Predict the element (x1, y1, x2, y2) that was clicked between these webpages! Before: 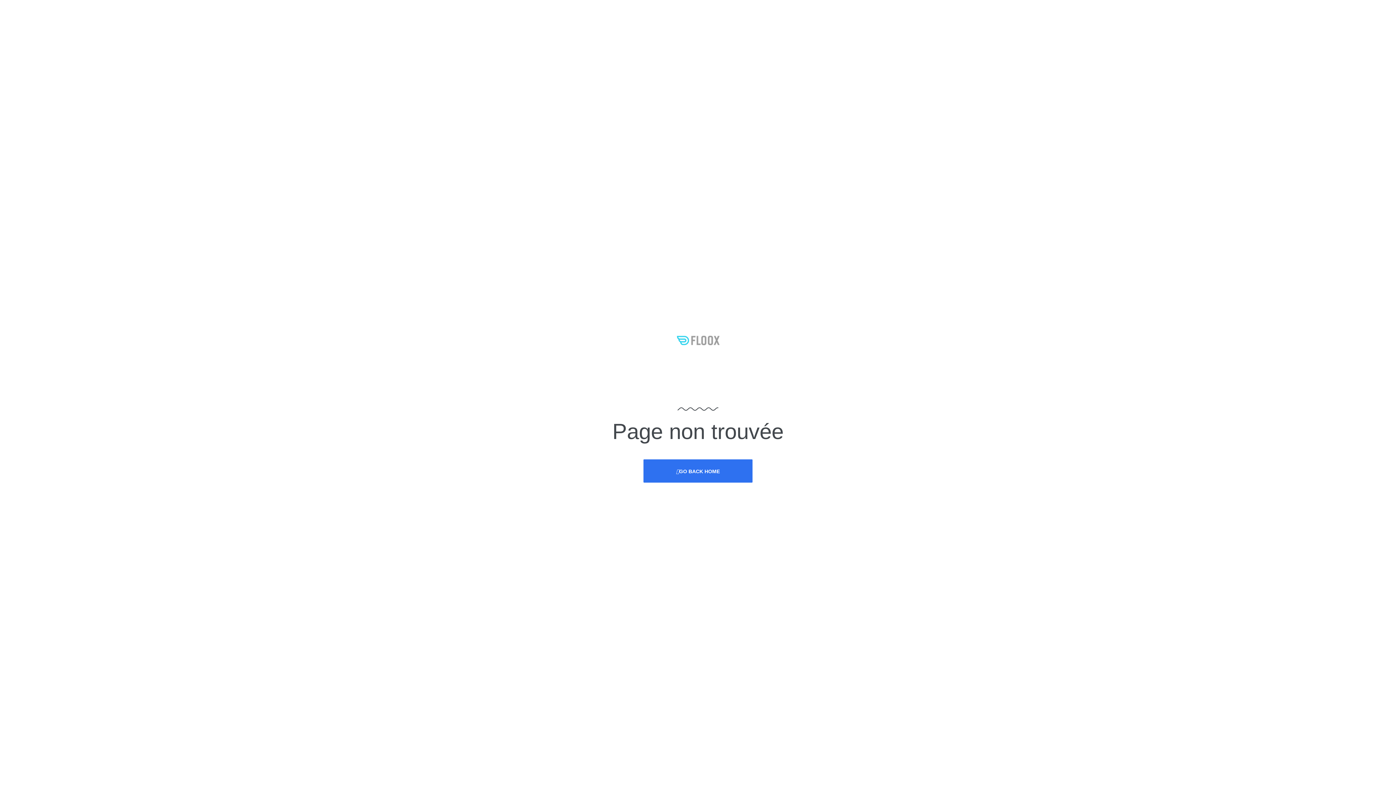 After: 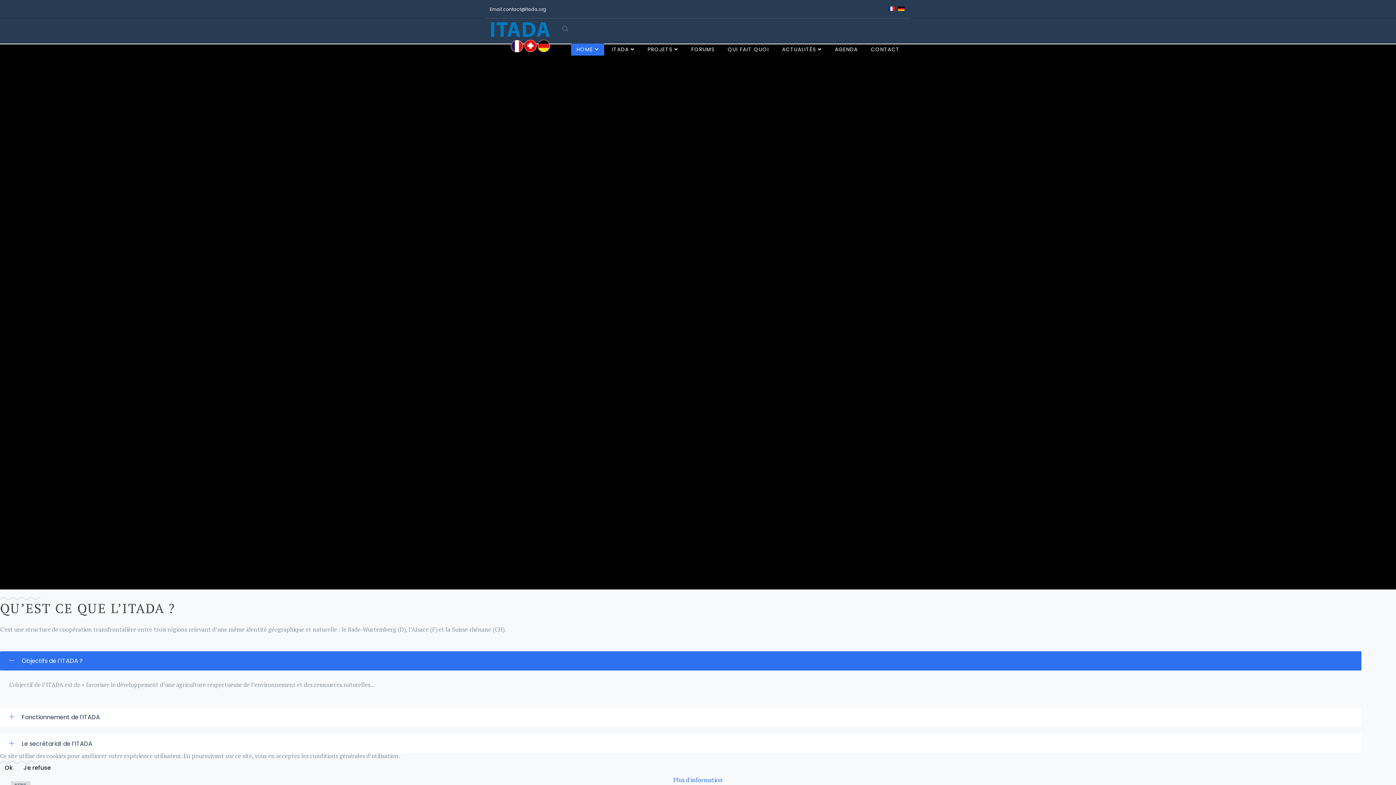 Action: label: GO BACK HOME bbox: (643, 459, 752, 483)